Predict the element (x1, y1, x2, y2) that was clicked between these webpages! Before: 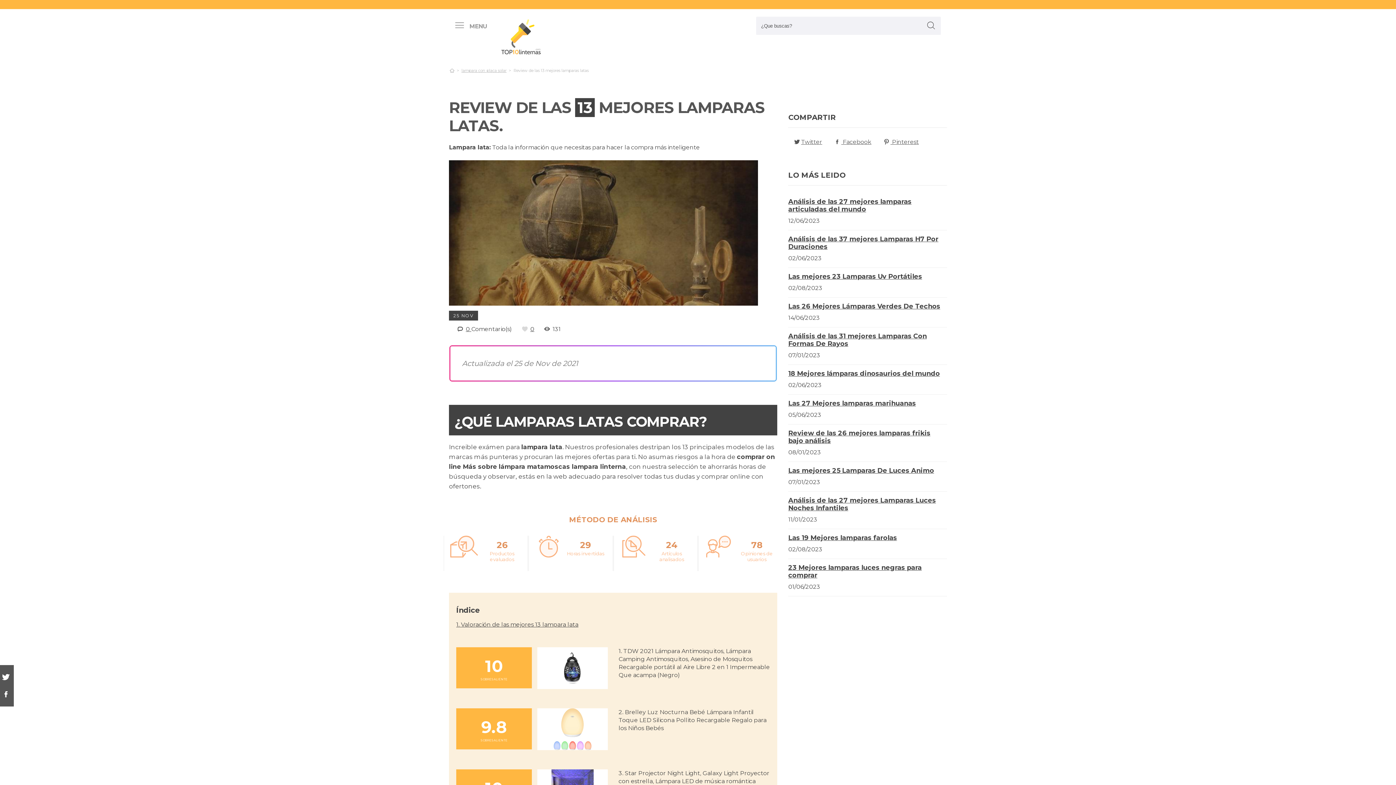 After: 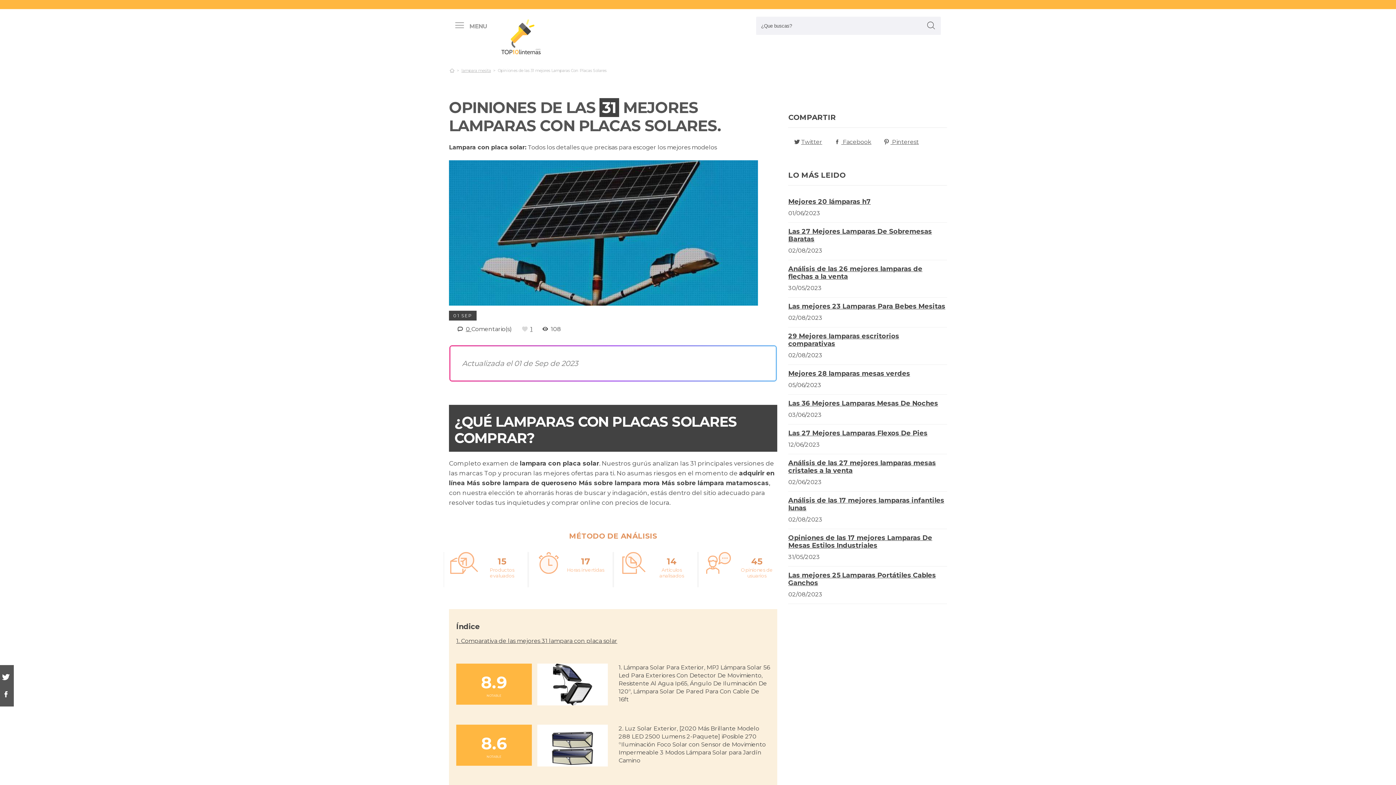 Action: label: lampara con placa solar bbox: (461, 68, 506, 73)